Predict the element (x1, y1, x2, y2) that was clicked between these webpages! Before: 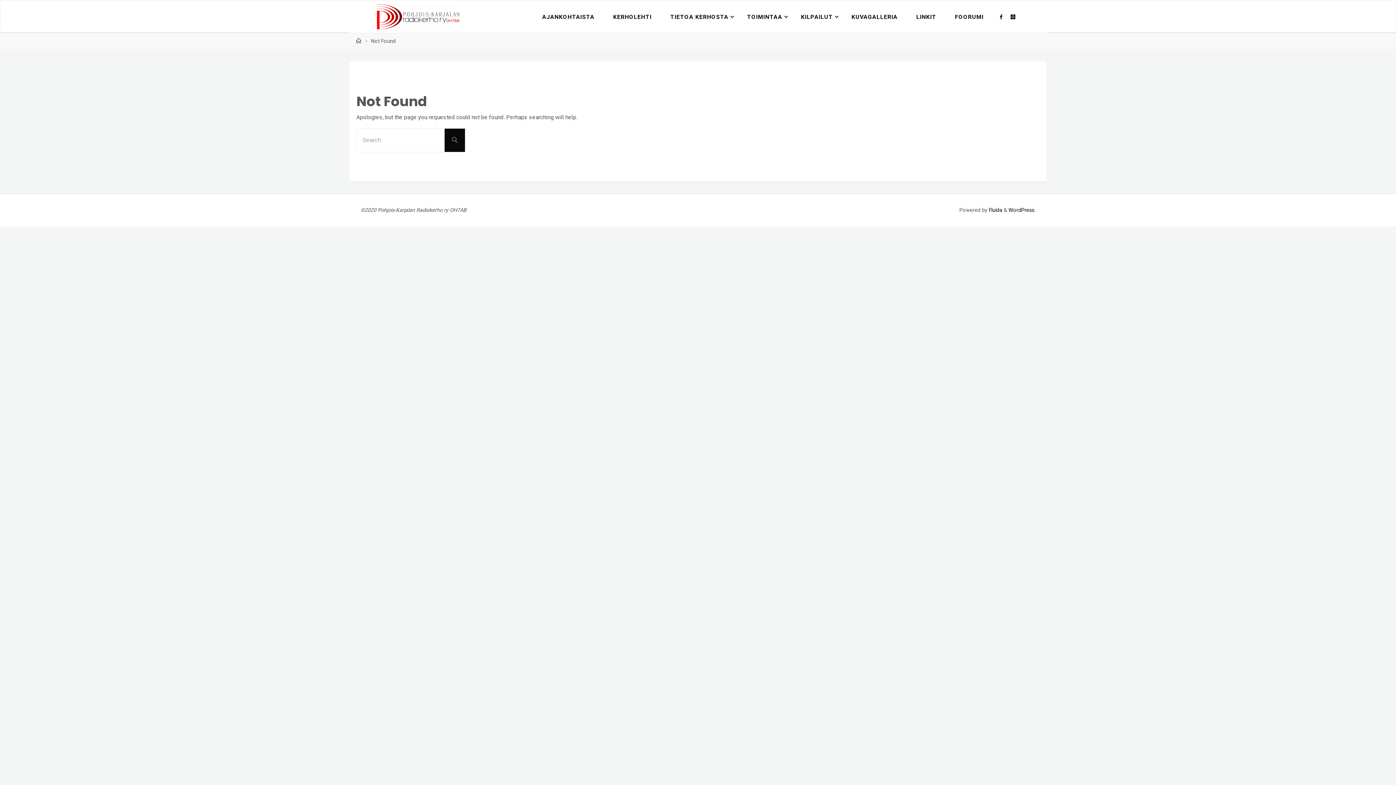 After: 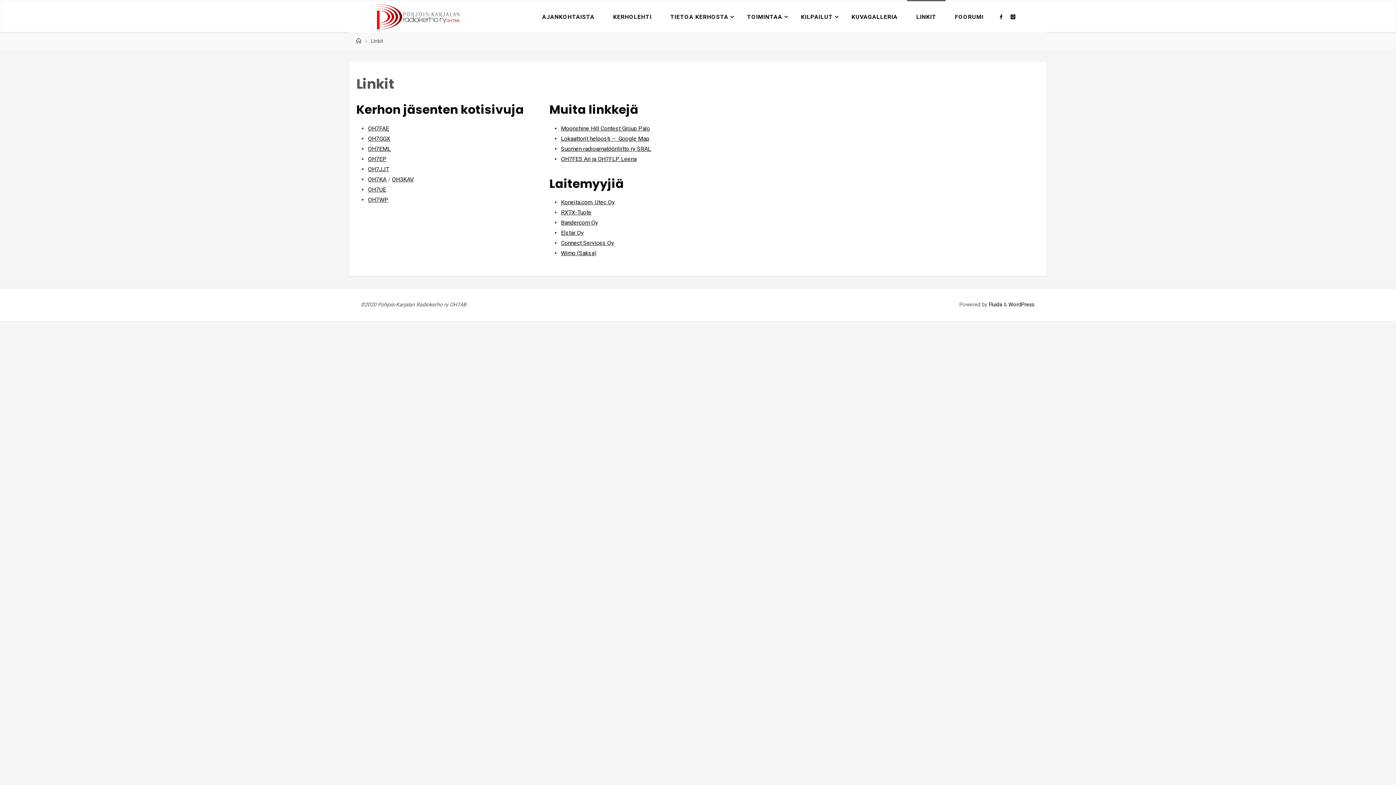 Action: bbox: (907, 0, 945, 32) label: LINKIT